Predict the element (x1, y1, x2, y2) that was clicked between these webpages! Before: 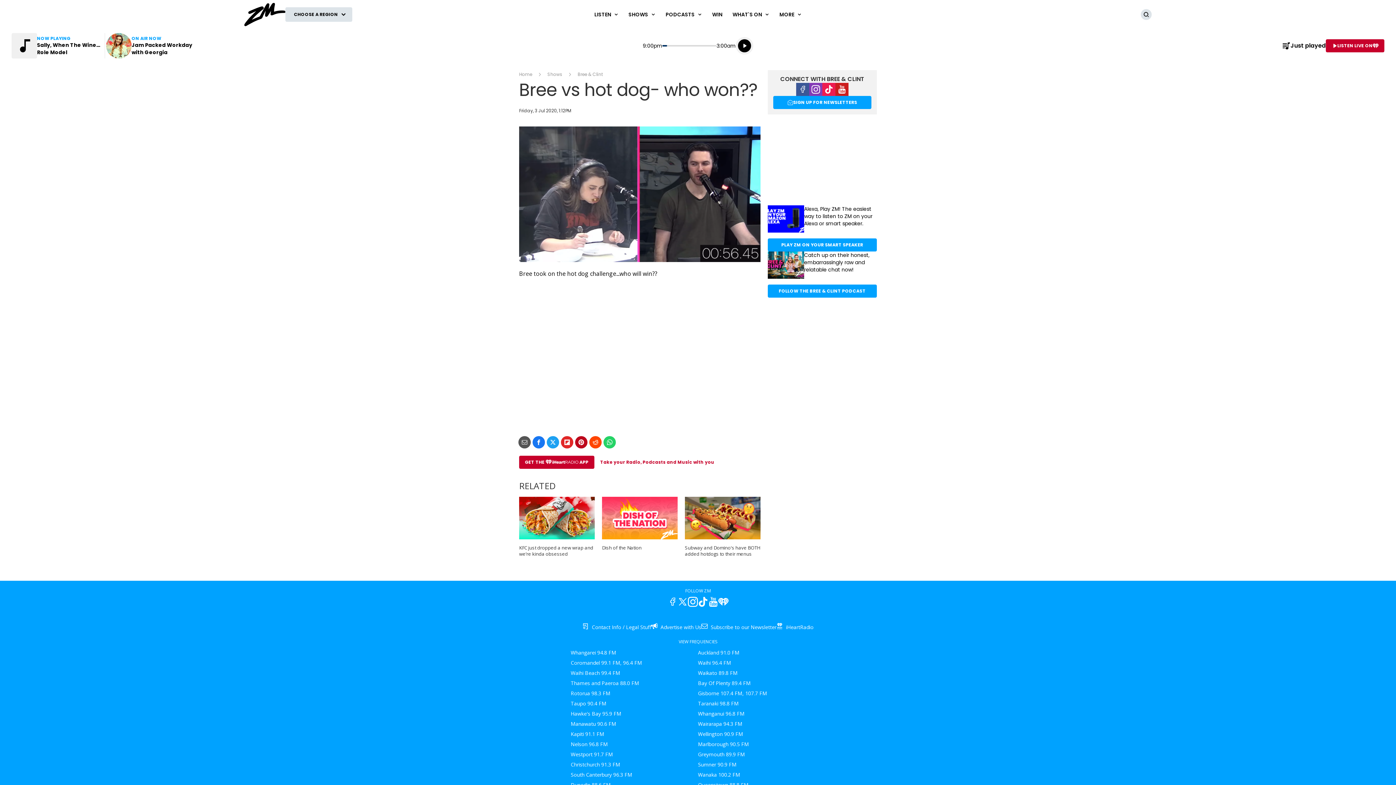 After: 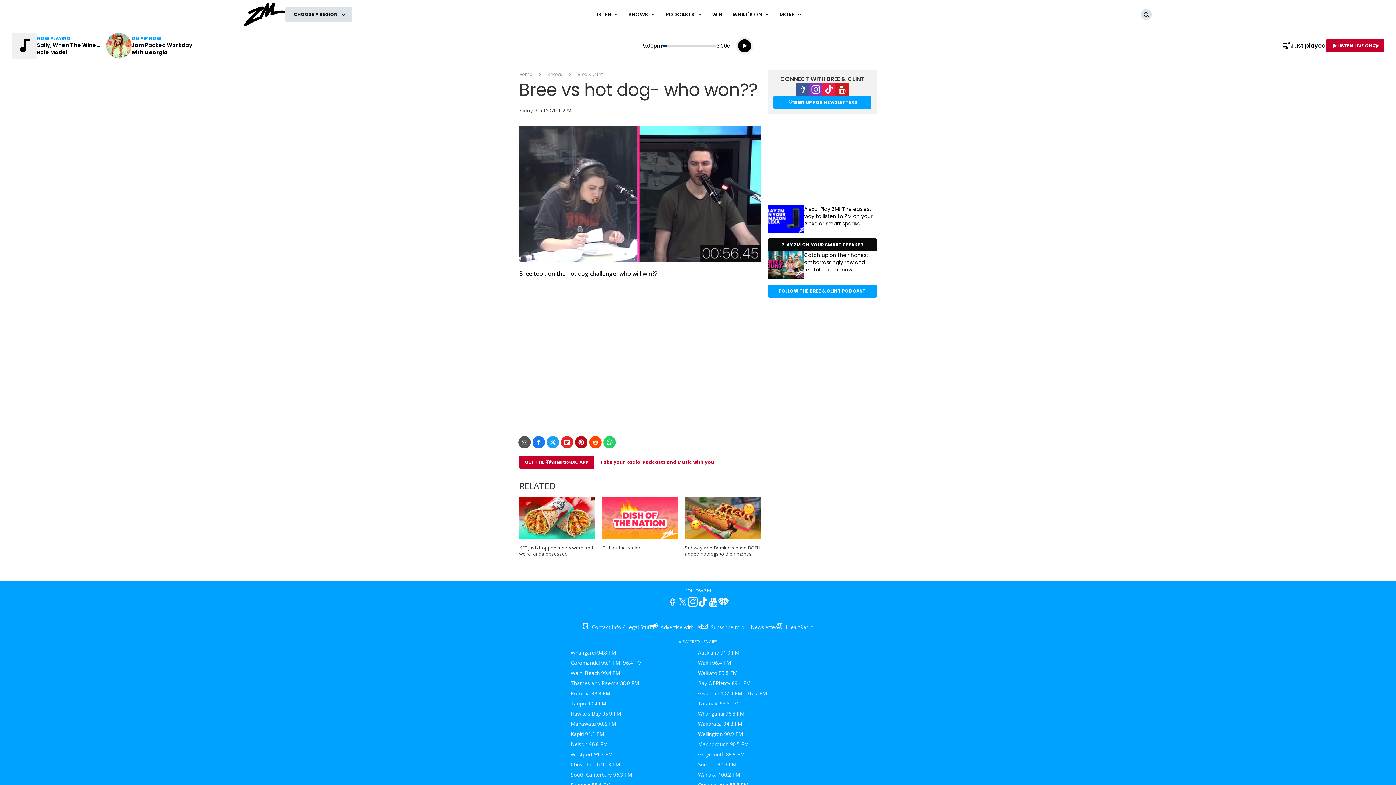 Action: bbox: (768, 238, 877, 251) label: PLAY ZM ON YOUR SMART SPEAKER